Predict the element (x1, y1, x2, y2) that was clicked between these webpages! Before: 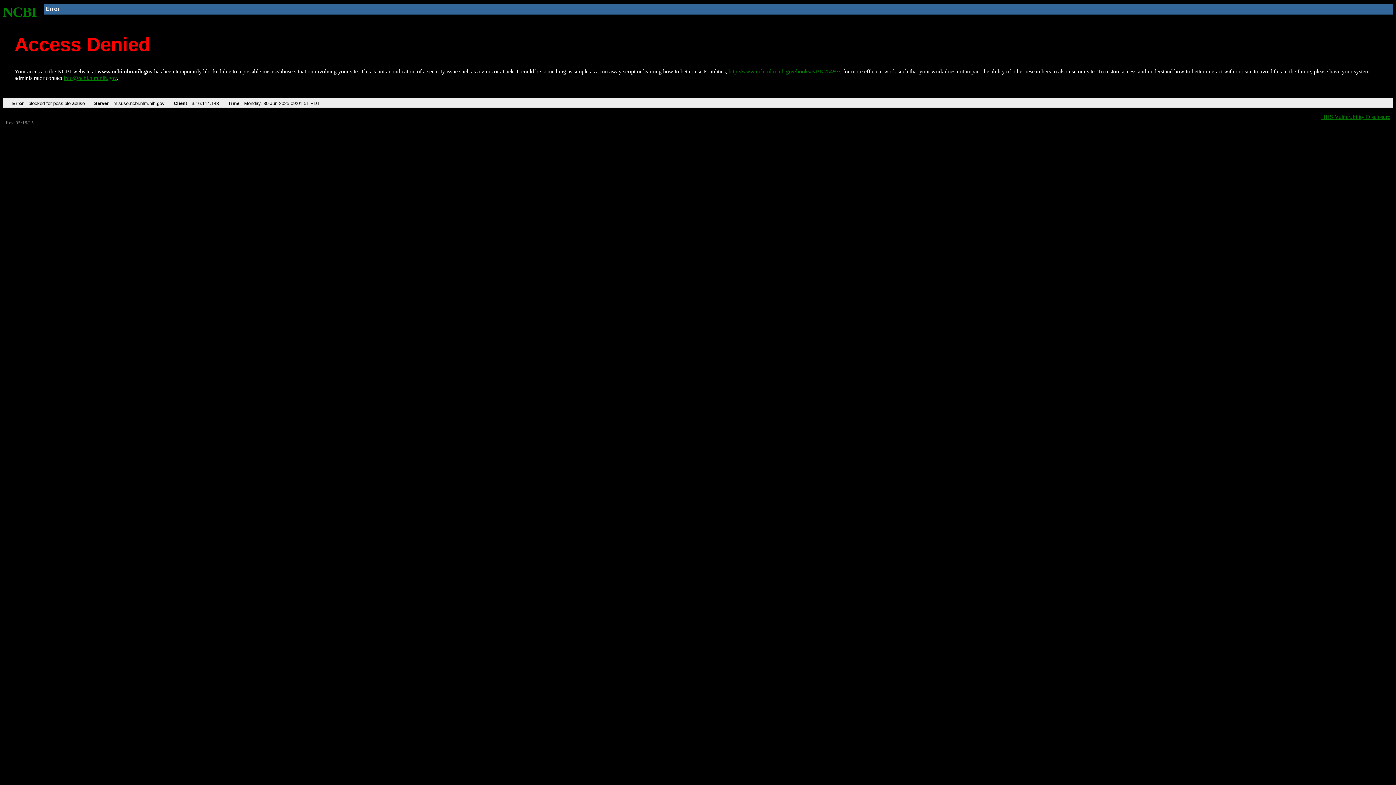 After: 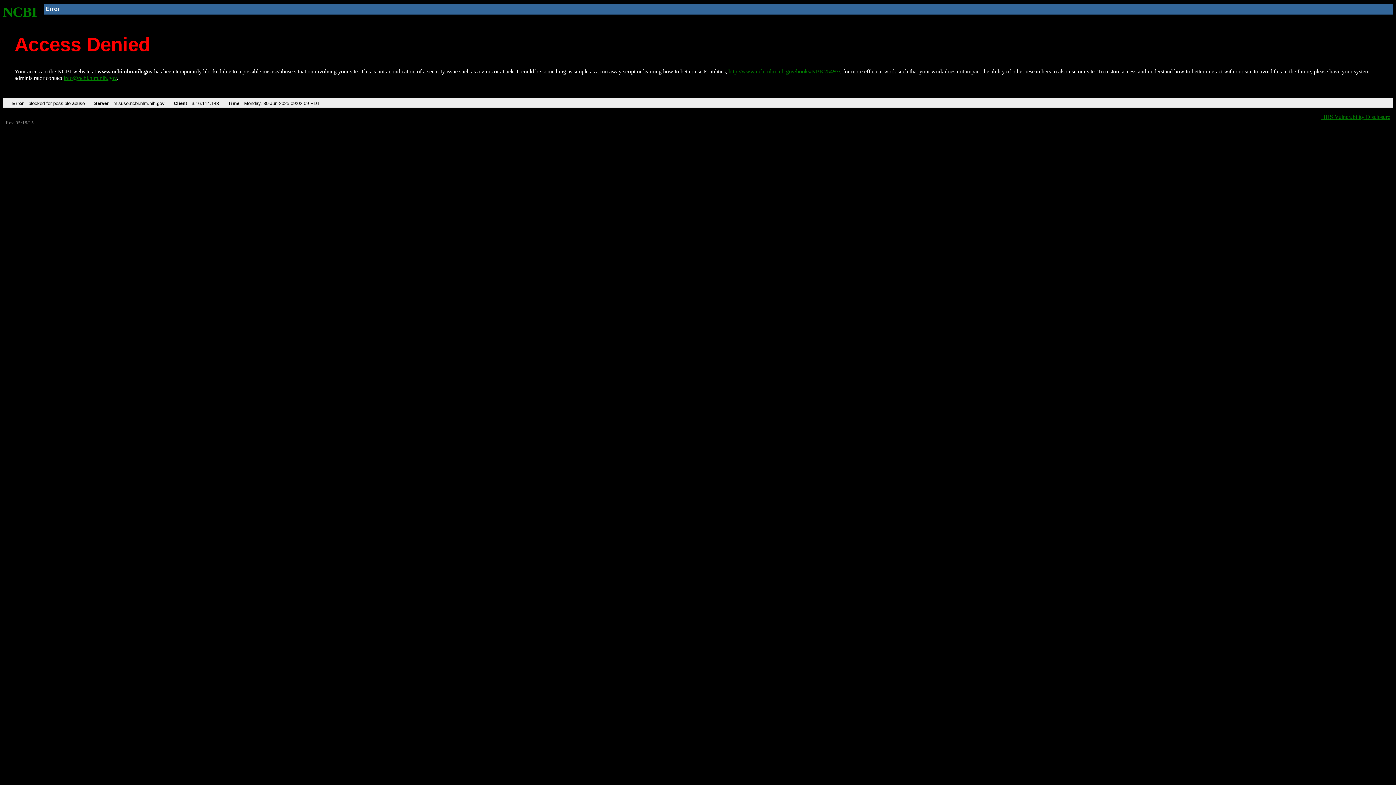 Action: bbox: (728, 68, 840, 74) label: http://www.ncbi.nlm.nih.gov/books/NBK25497/